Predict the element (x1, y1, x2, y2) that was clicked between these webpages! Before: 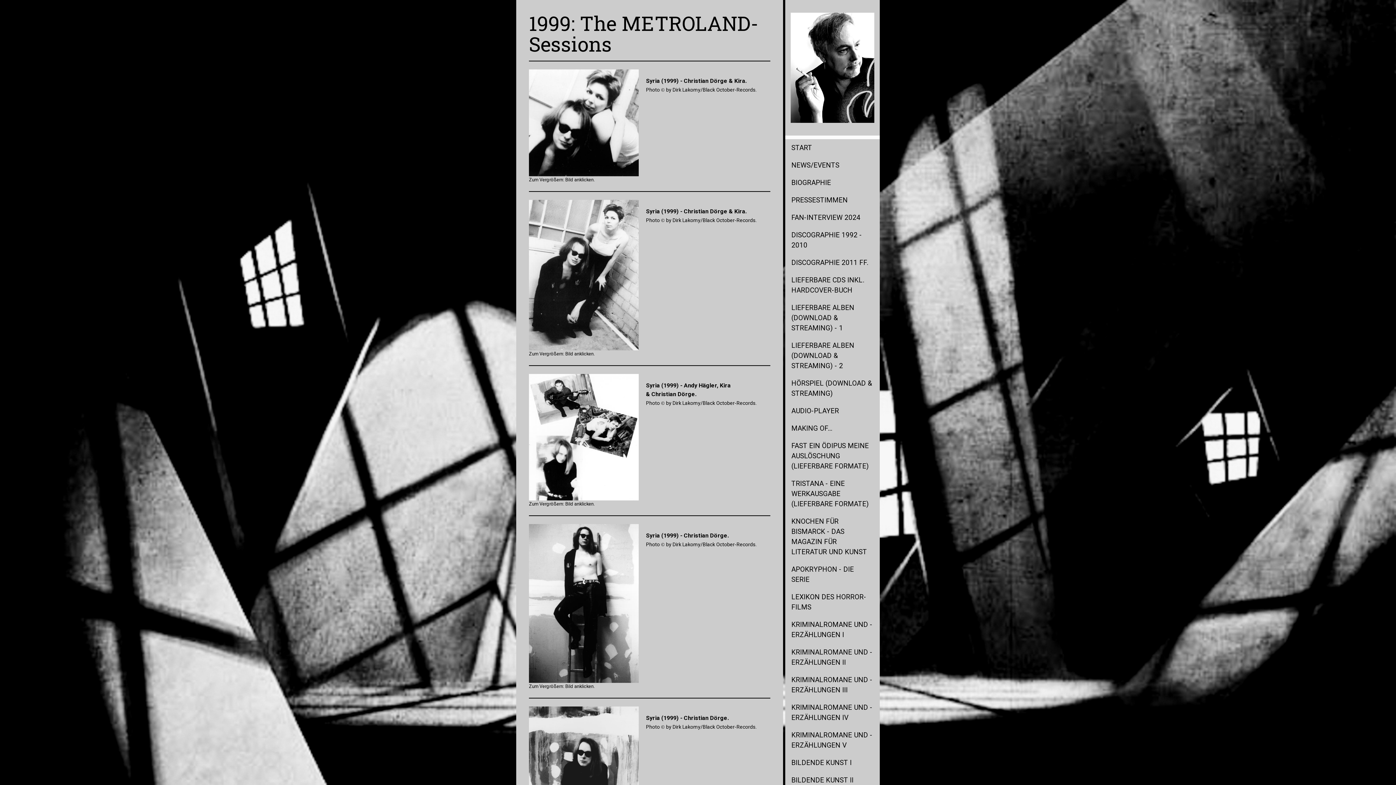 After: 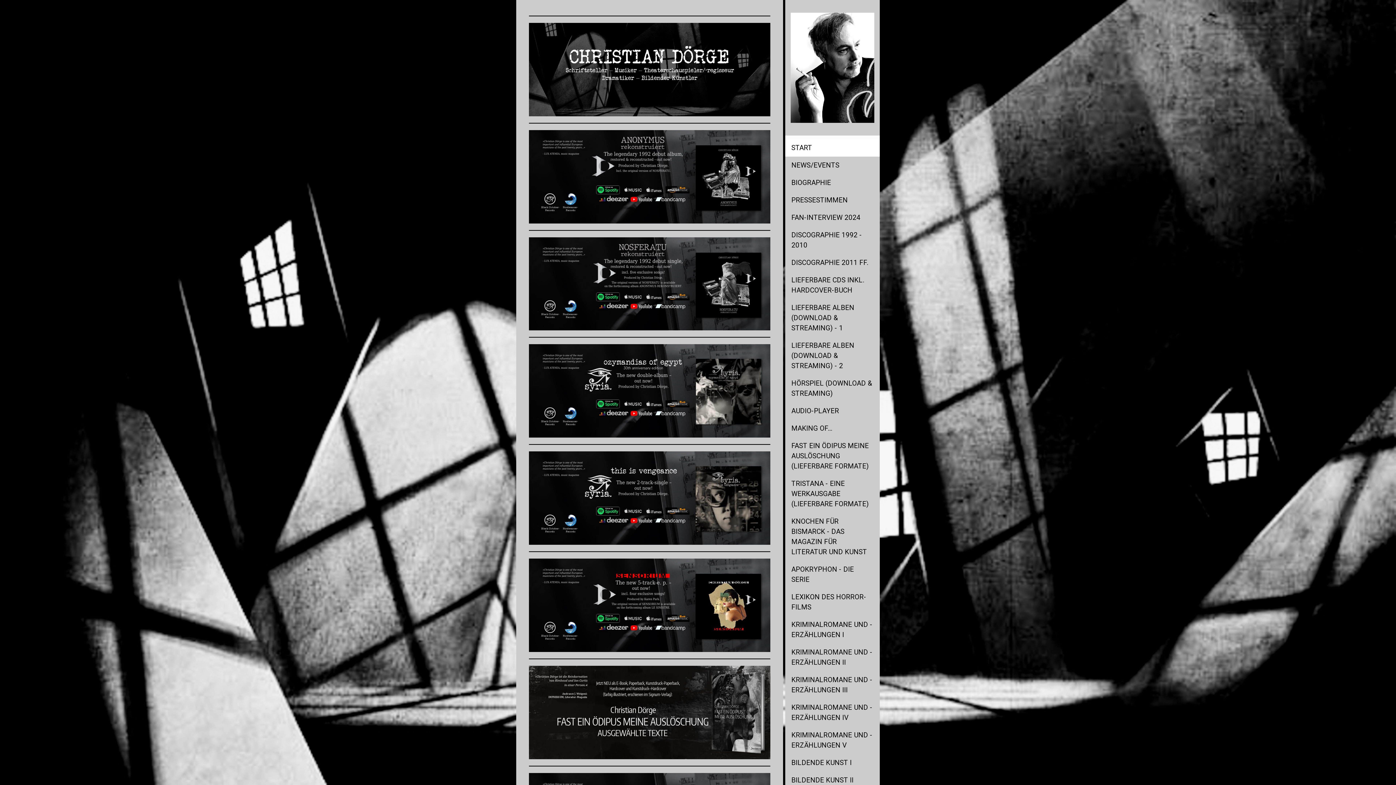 Action: bbox: (790, 13, 874, 20)